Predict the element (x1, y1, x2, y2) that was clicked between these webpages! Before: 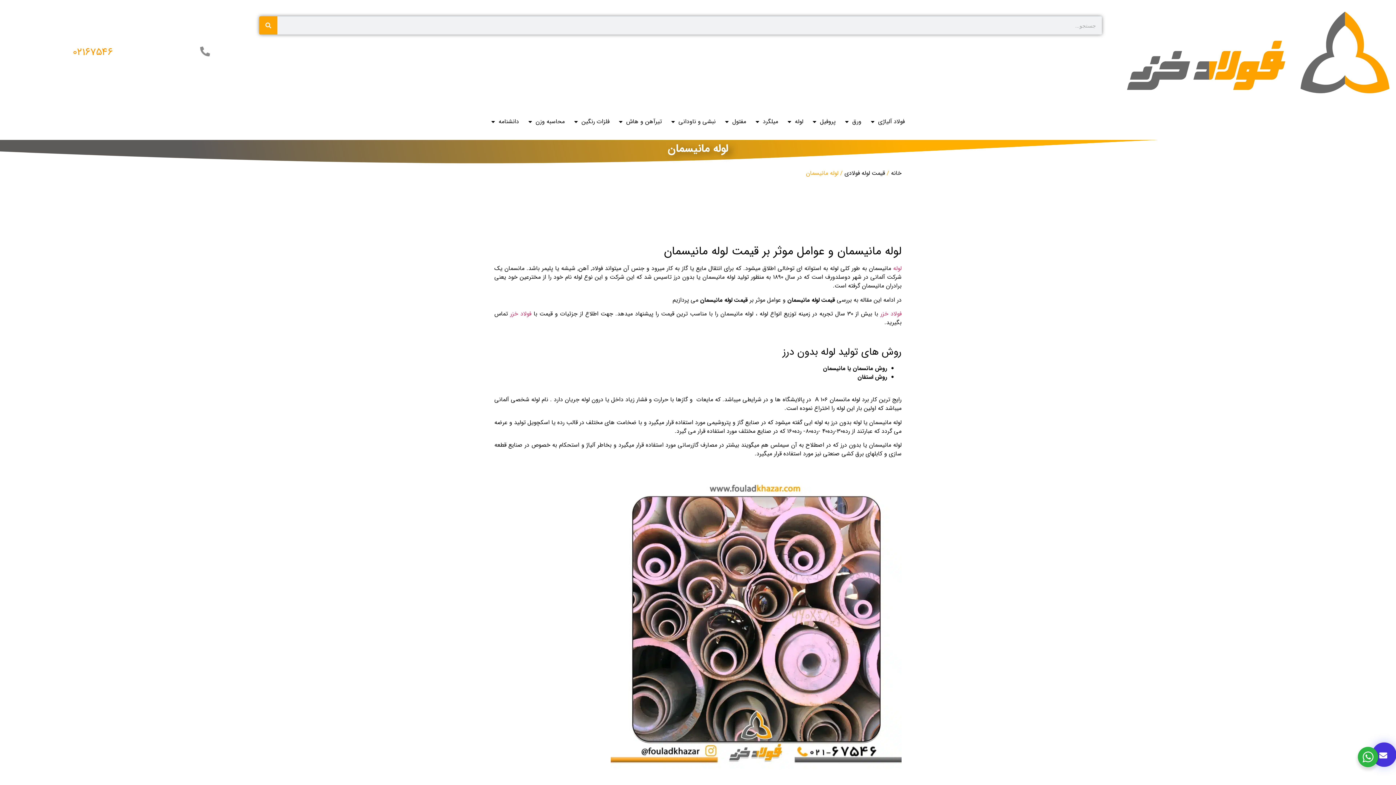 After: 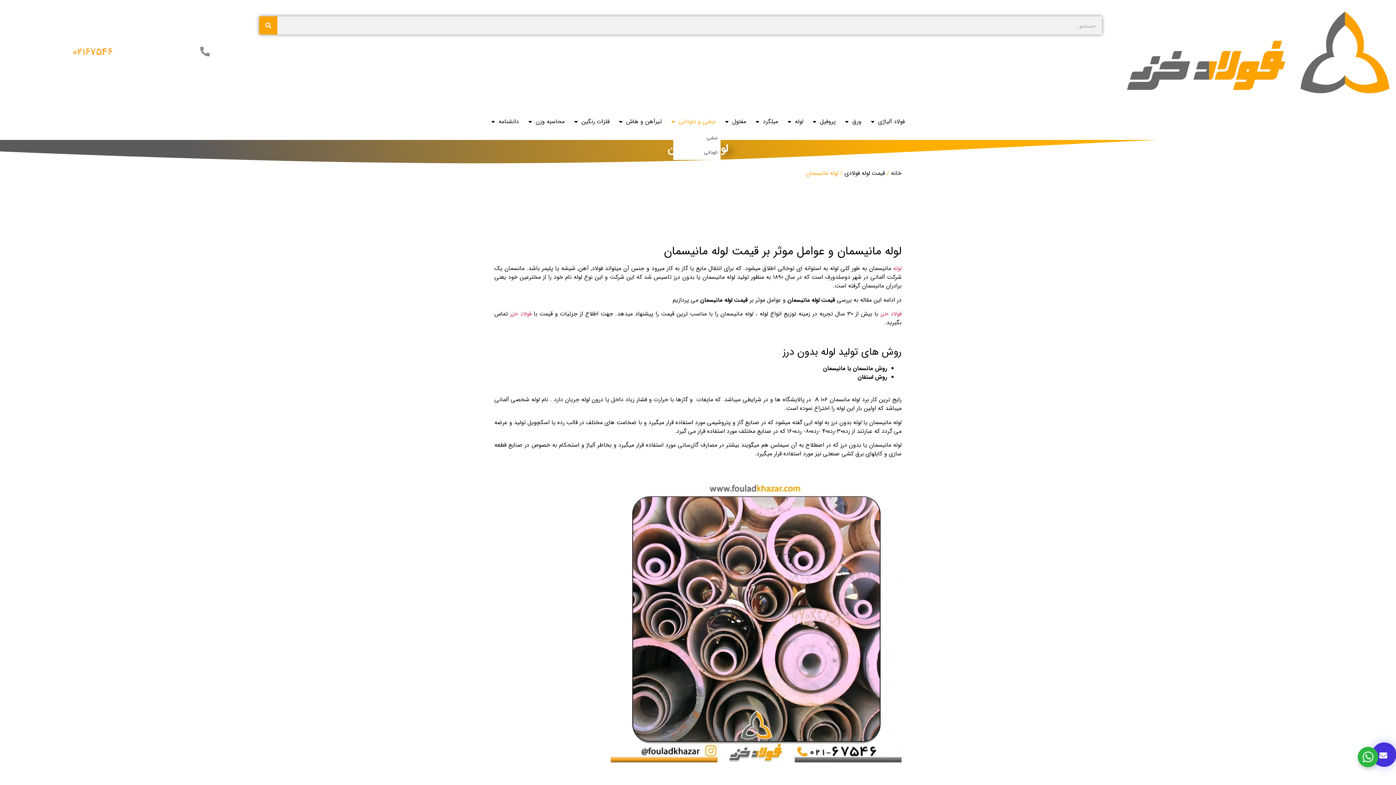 Action: bbox: (666, 118, 720, 125) label: نبشی و ناودانی